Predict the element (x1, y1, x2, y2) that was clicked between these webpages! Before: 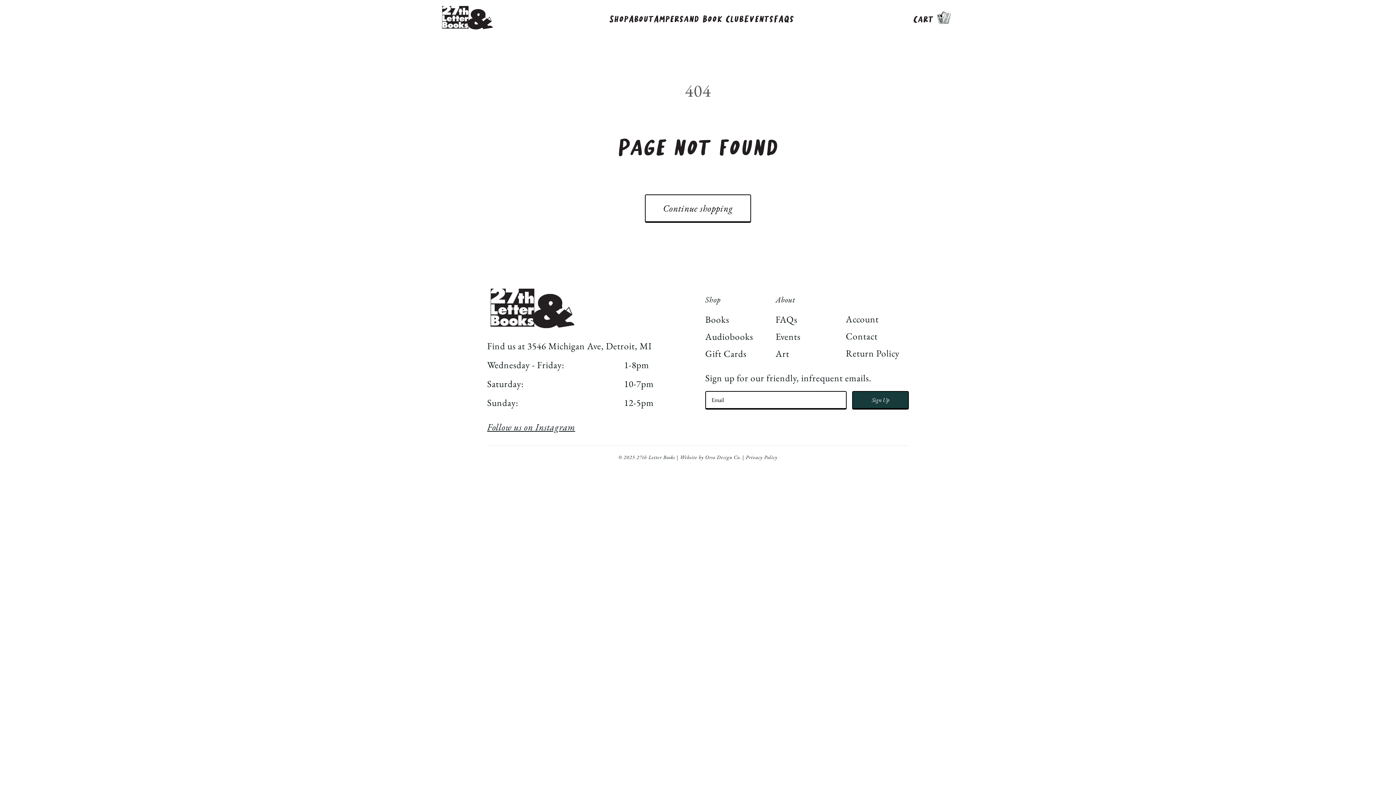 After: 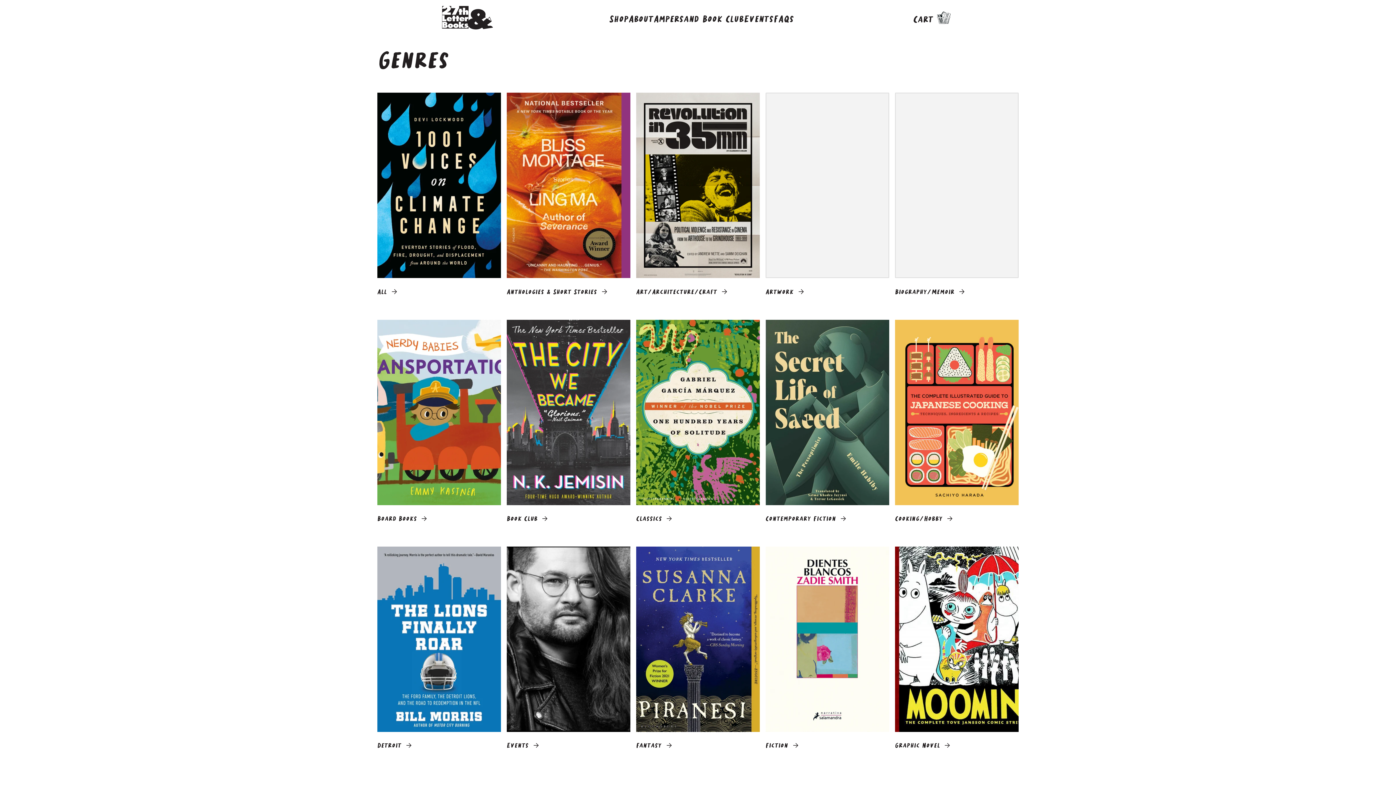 Action: bbox: (705, 312, 768, 327) label: Books